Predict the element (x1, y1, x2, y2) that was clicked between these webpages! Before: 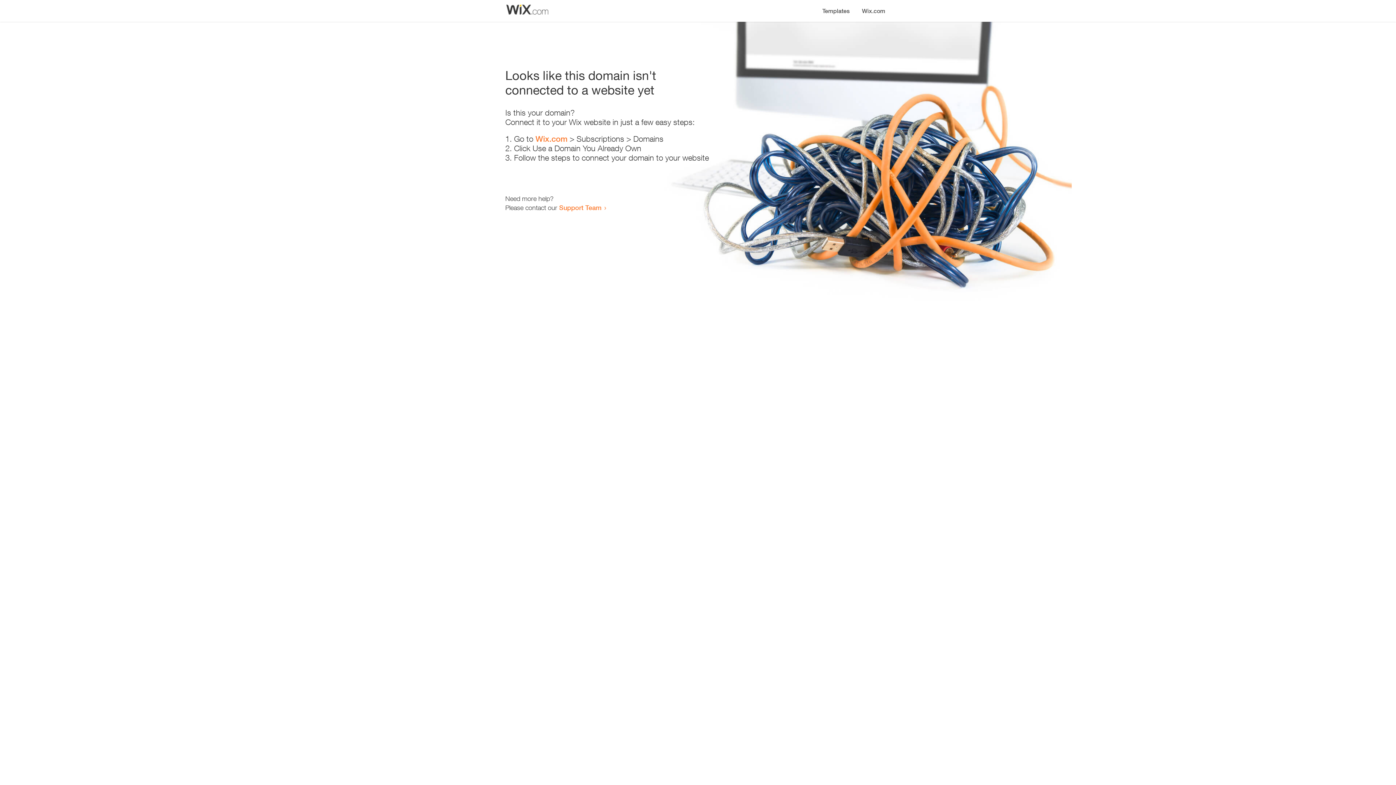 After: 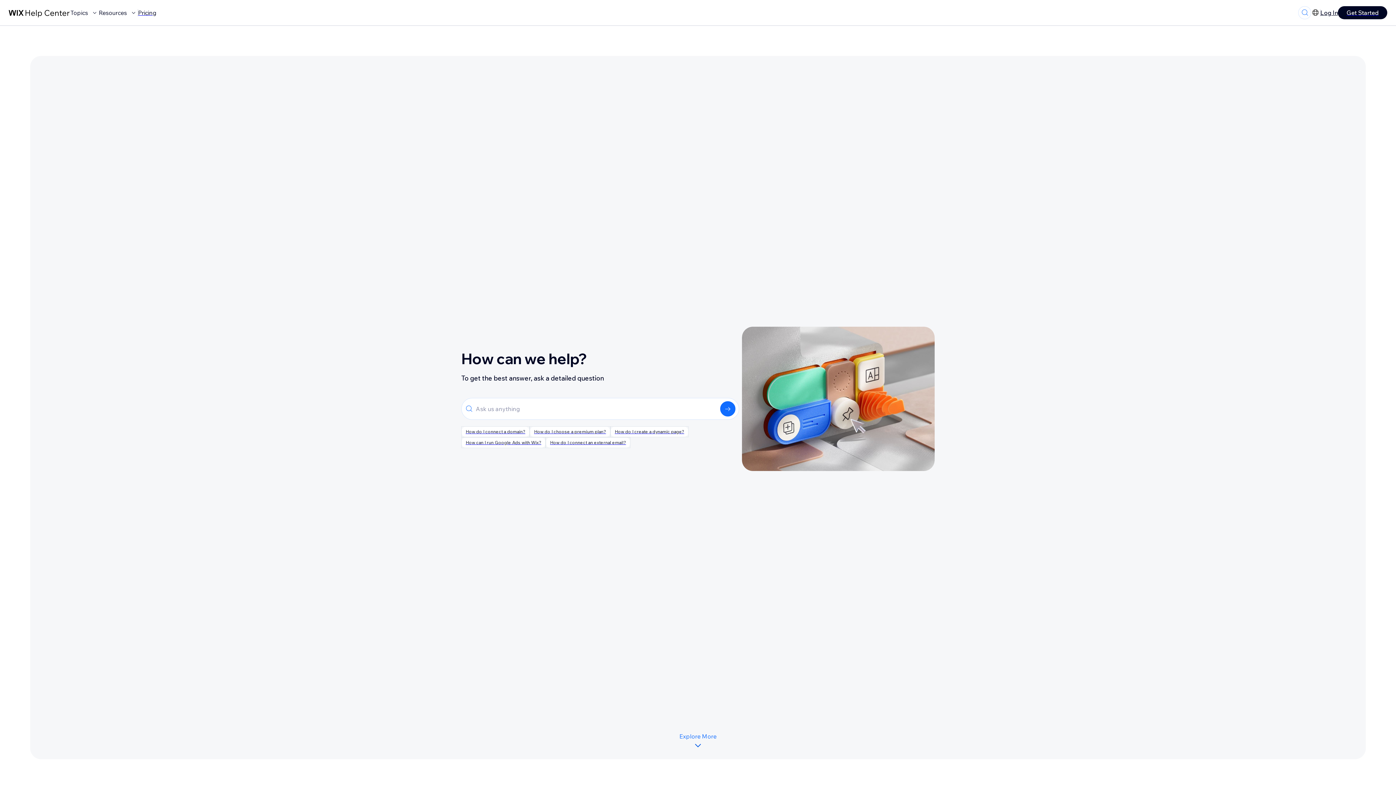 Action: label: Support Team bbox: (559, 203, 601, 211)